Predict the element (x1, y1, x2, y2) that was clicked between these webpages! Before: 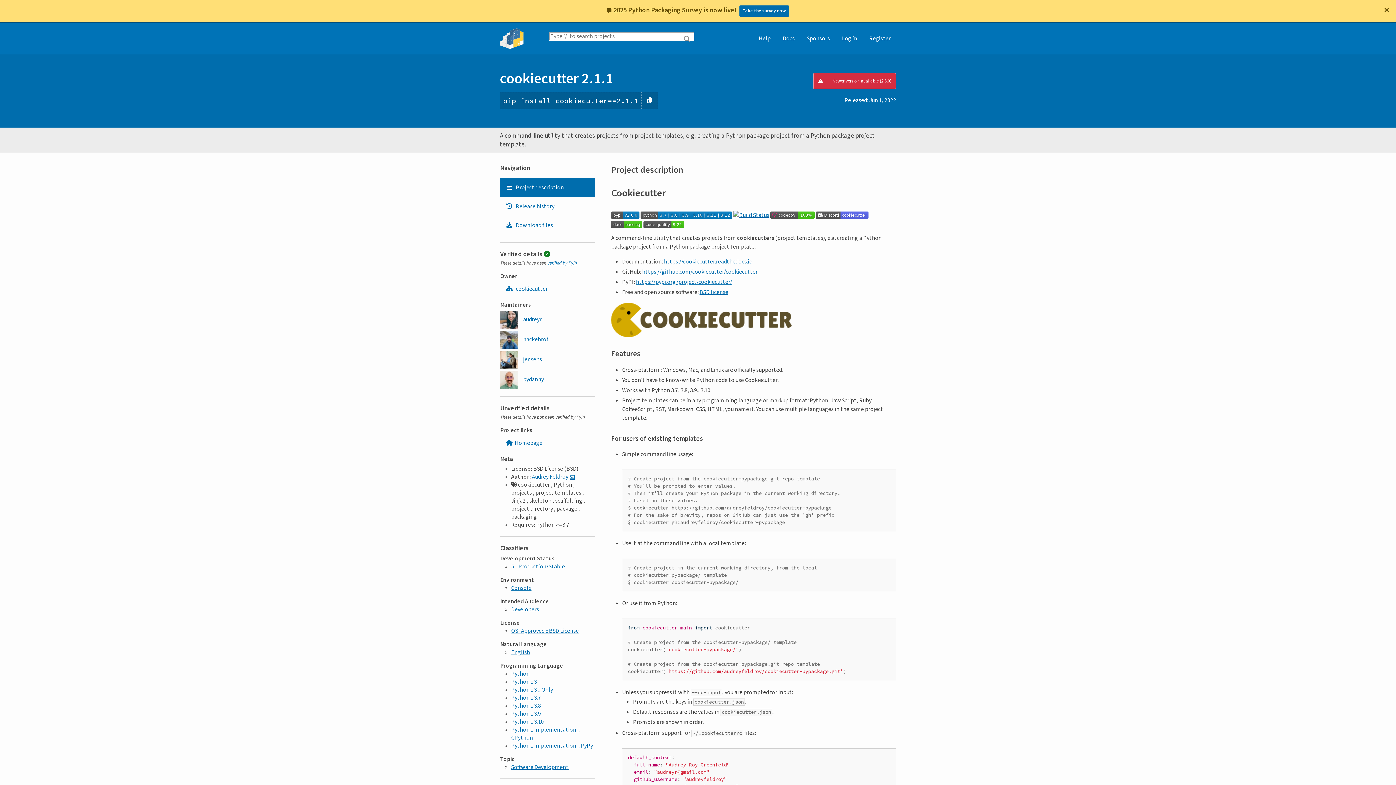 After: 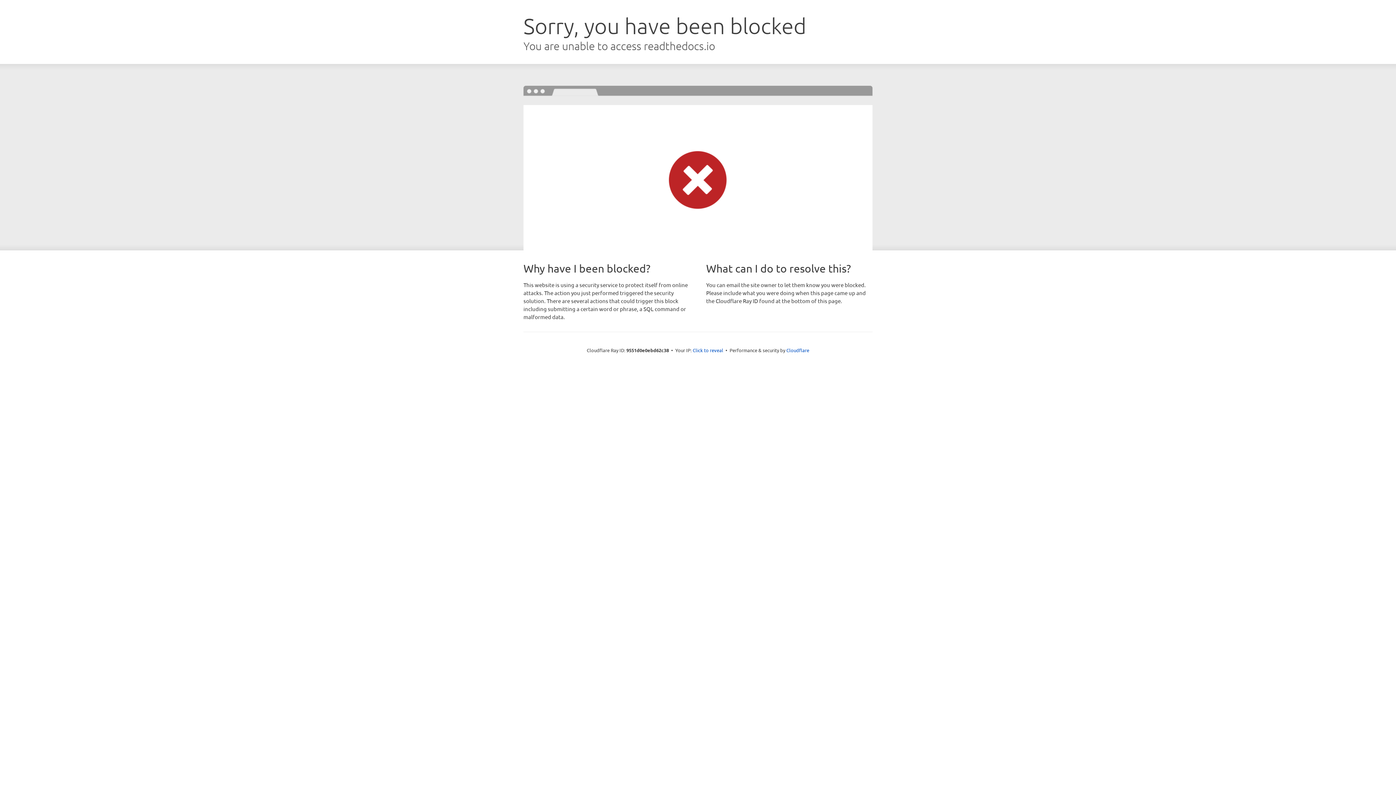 Action: bbox: (664, 257, 752, 265) label: https://cookiecutter.readthedocs.io